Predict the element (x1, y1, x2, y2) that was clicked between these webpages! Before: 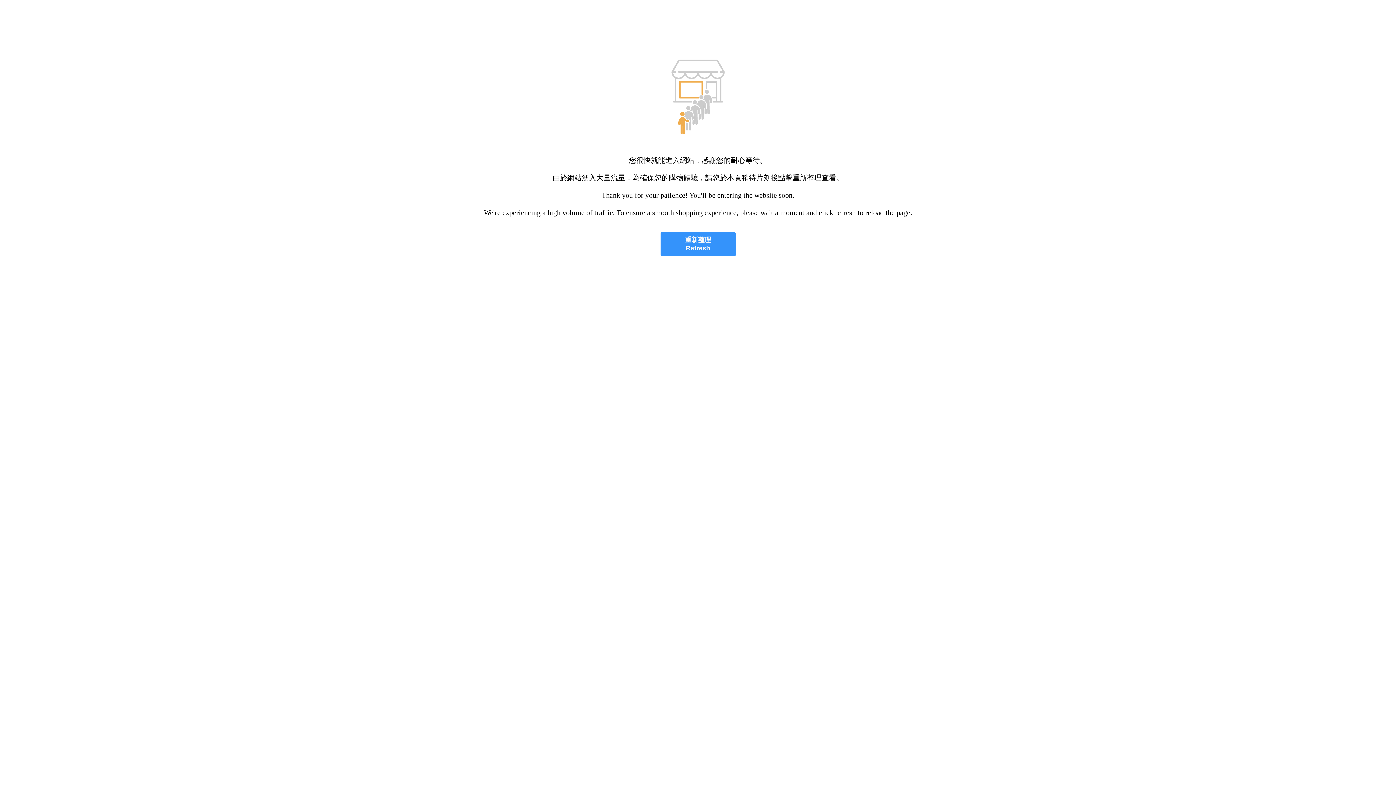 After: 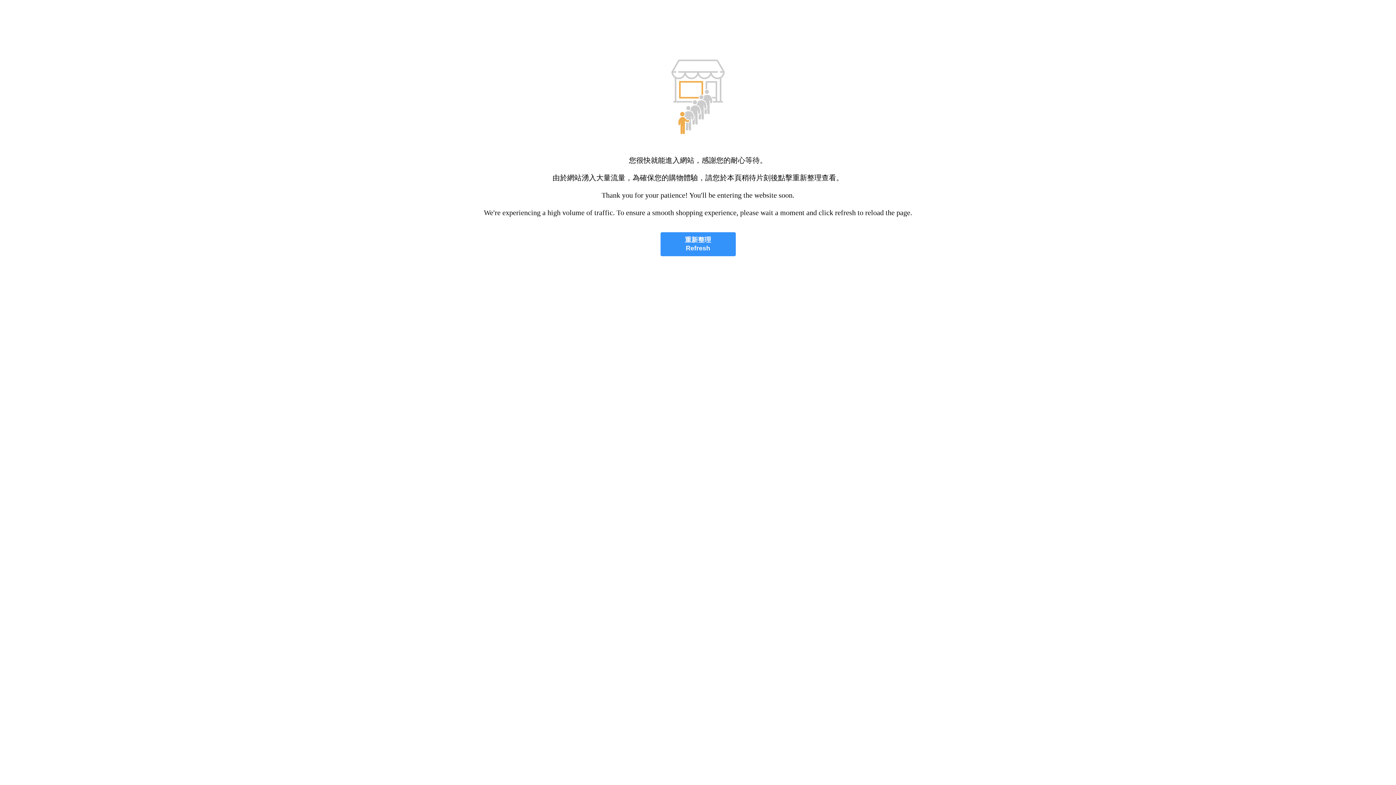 Action: bbox: (660, 232, 735, 256) label: 重新整理
Refresh